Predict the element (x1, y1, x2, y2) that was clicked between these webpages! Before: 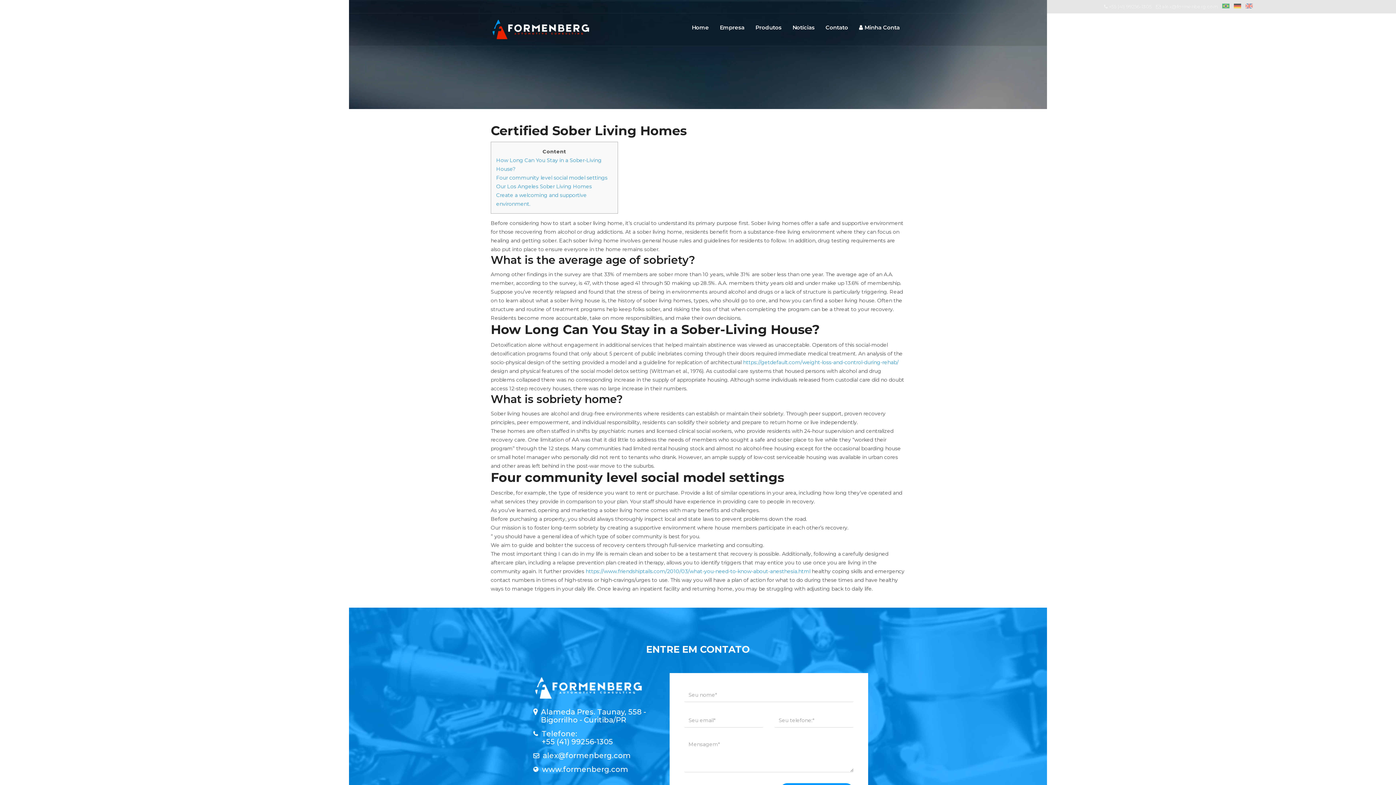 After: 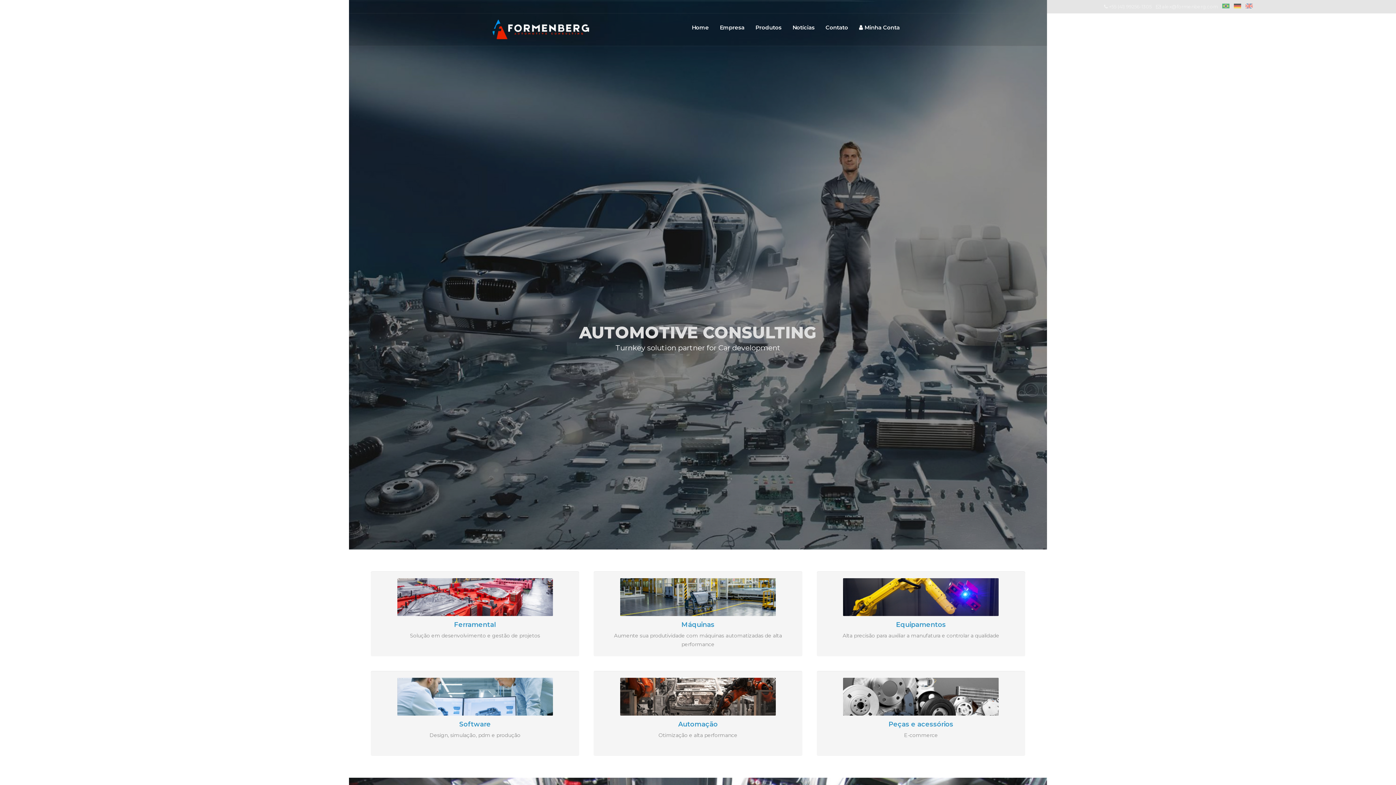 Action: bbox: (485, 13, 595, 45)